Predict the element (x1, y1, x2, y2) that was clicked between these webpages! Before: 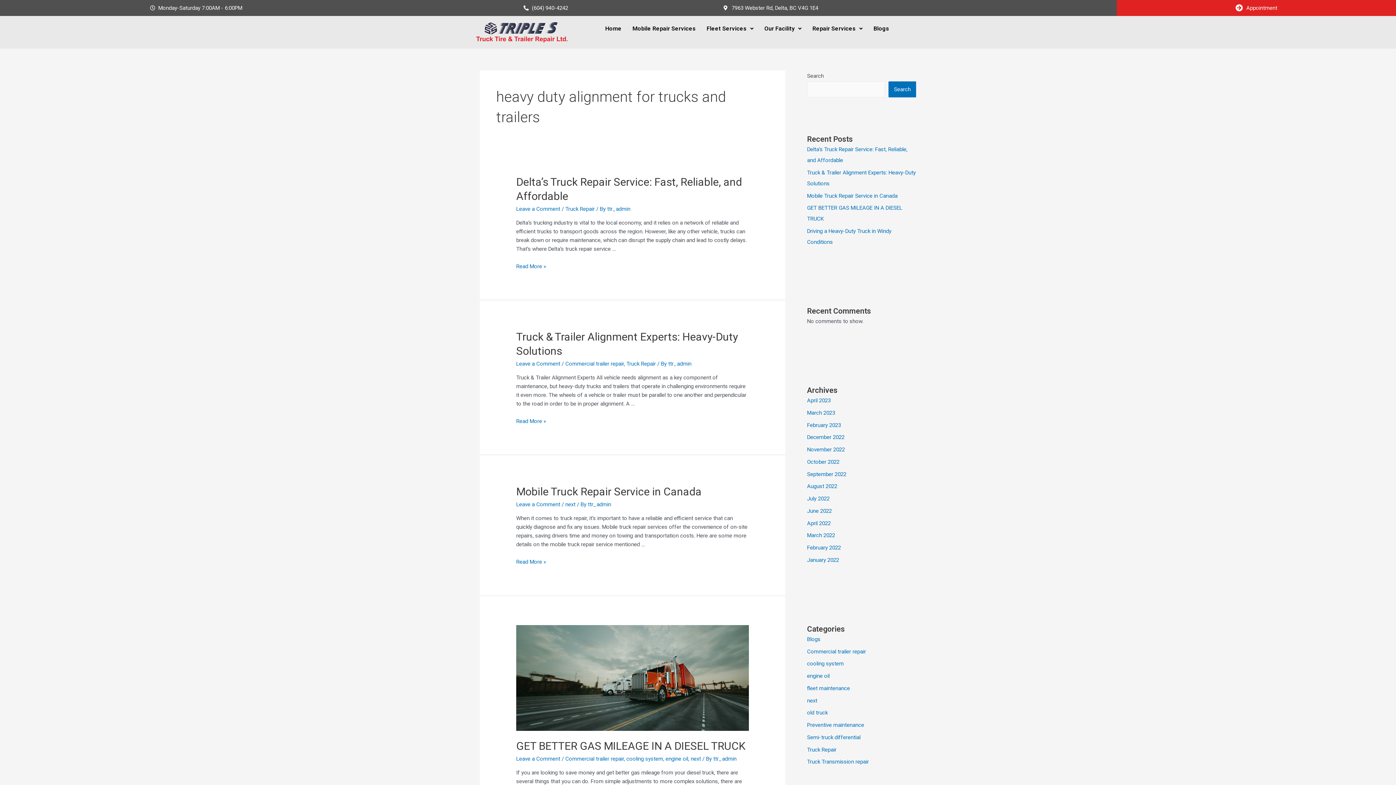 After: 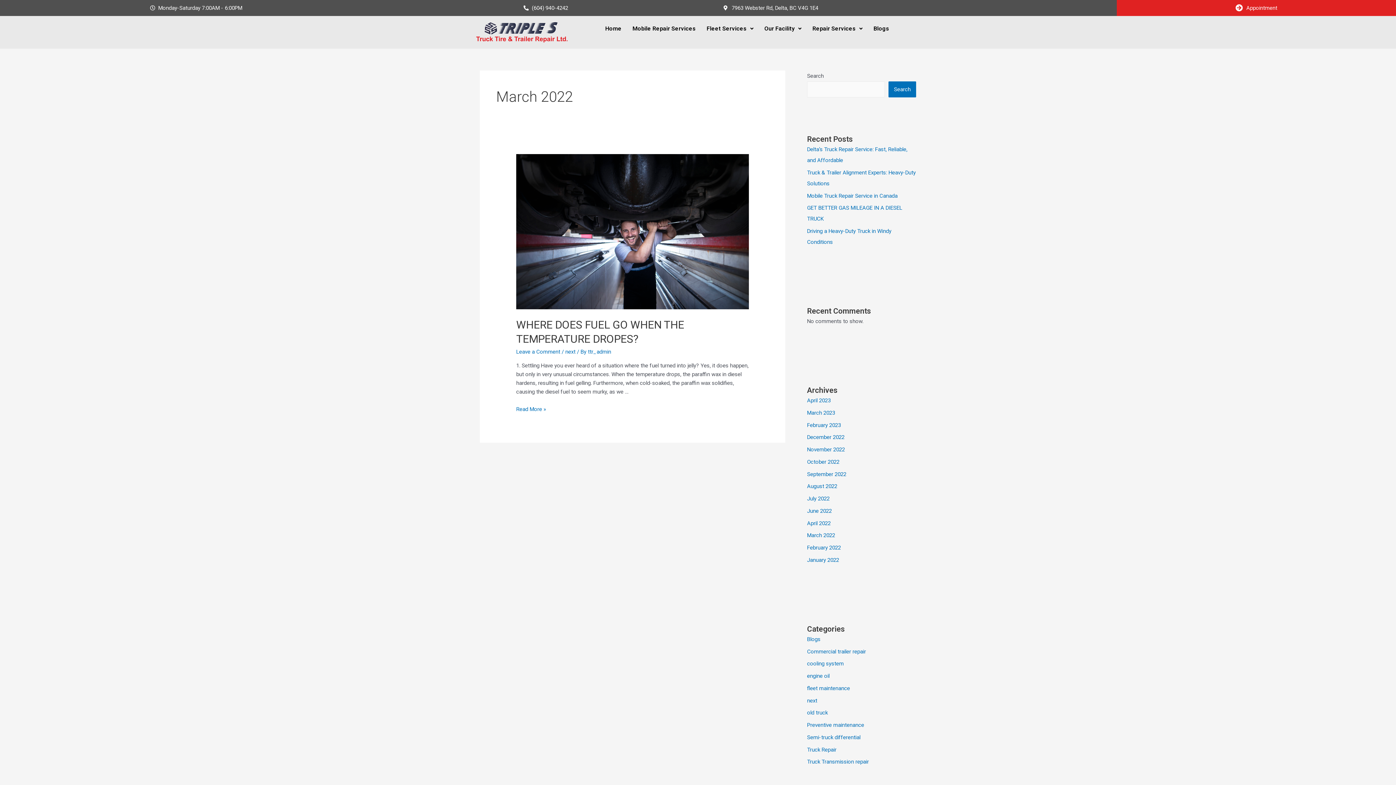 Action: label: March 2022 bbox: (807, 532, 835, 539)